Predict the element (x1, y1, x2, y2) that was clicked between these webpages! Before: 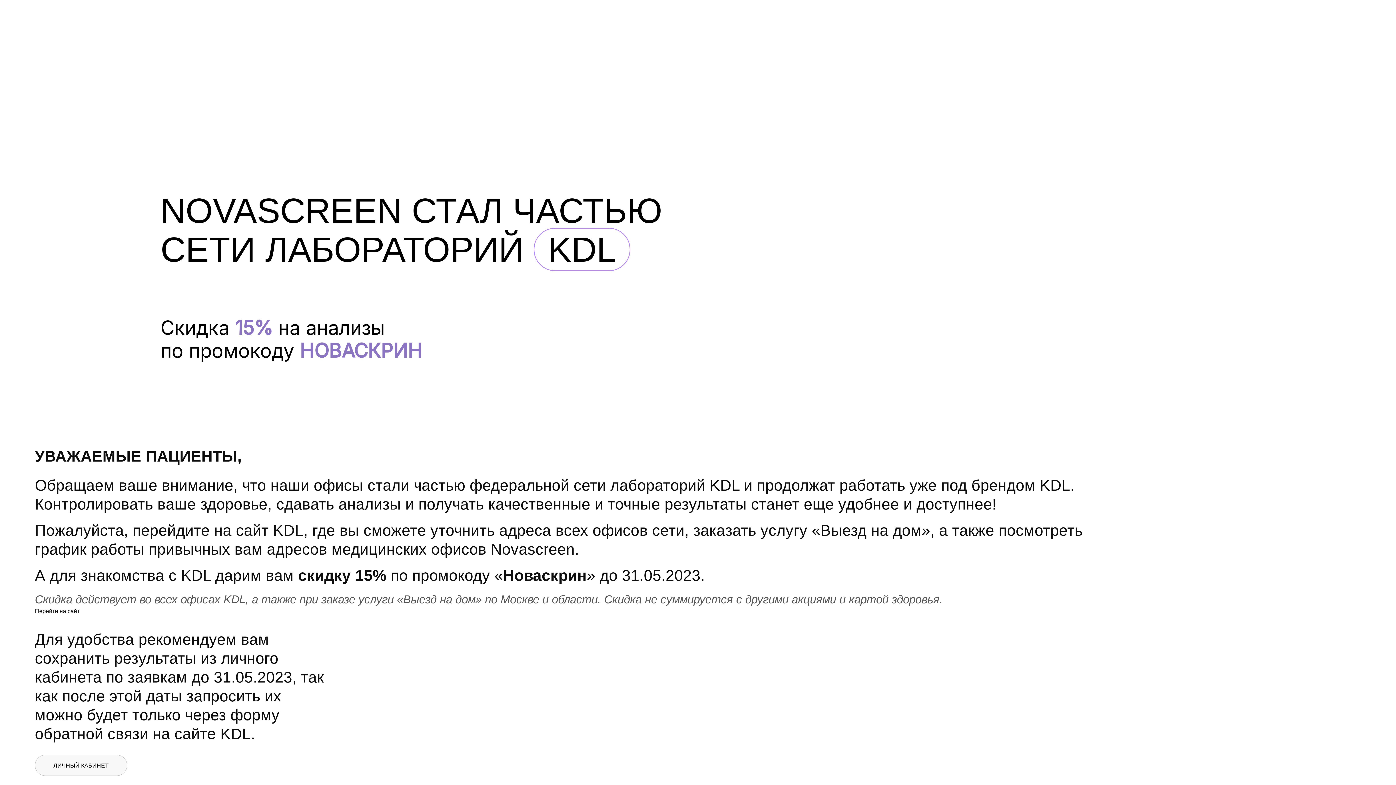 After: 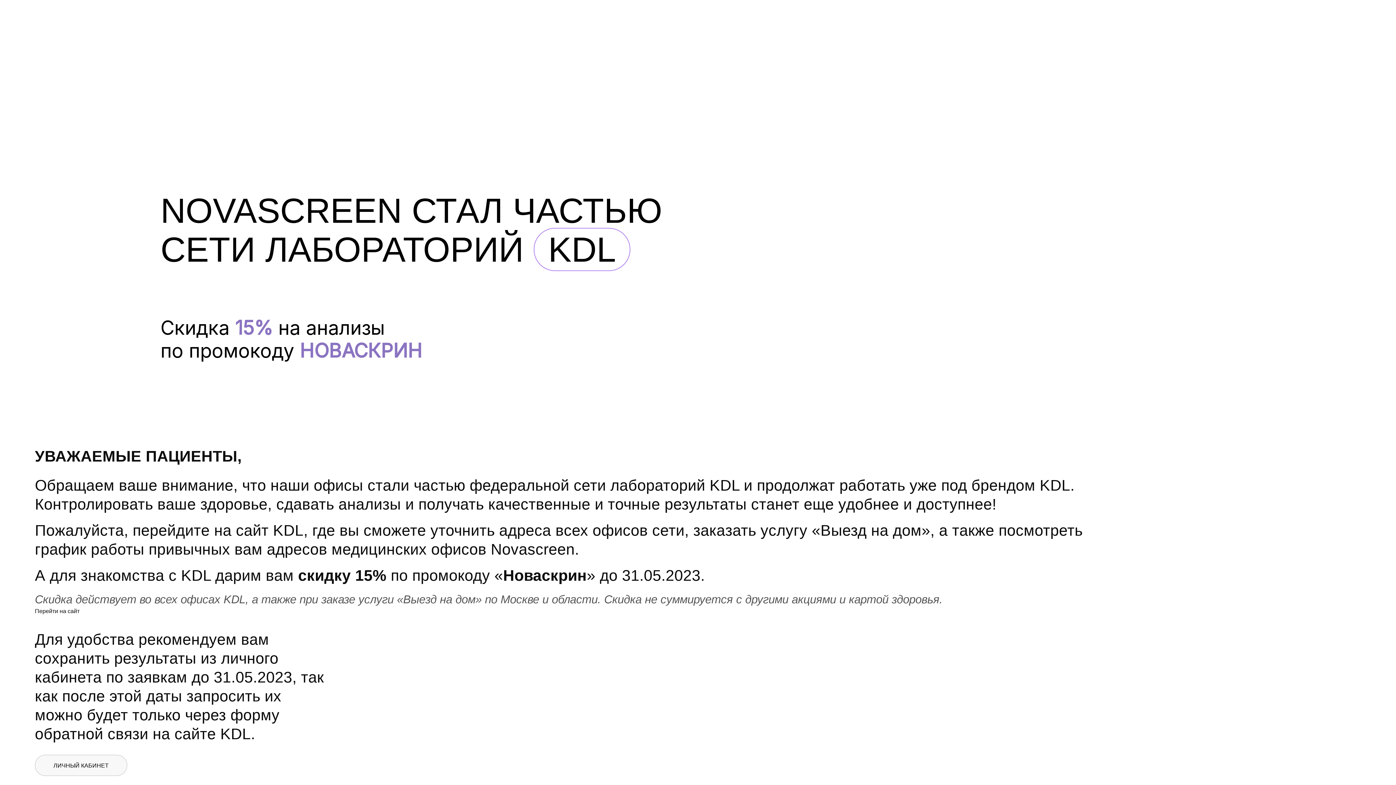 Action: label: ЛИЧНЫЙ КАБИНЕТ bbox: (34, 755, 127, 776)